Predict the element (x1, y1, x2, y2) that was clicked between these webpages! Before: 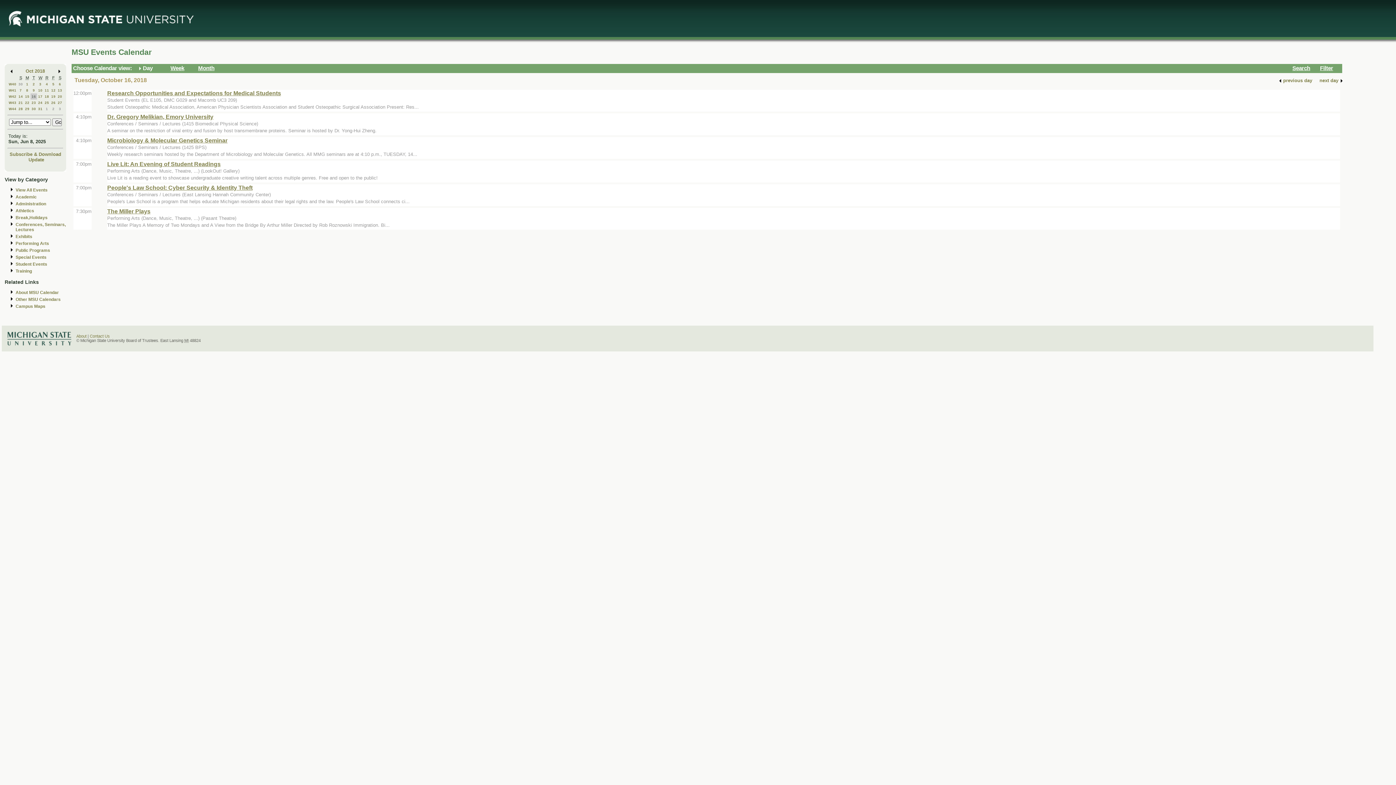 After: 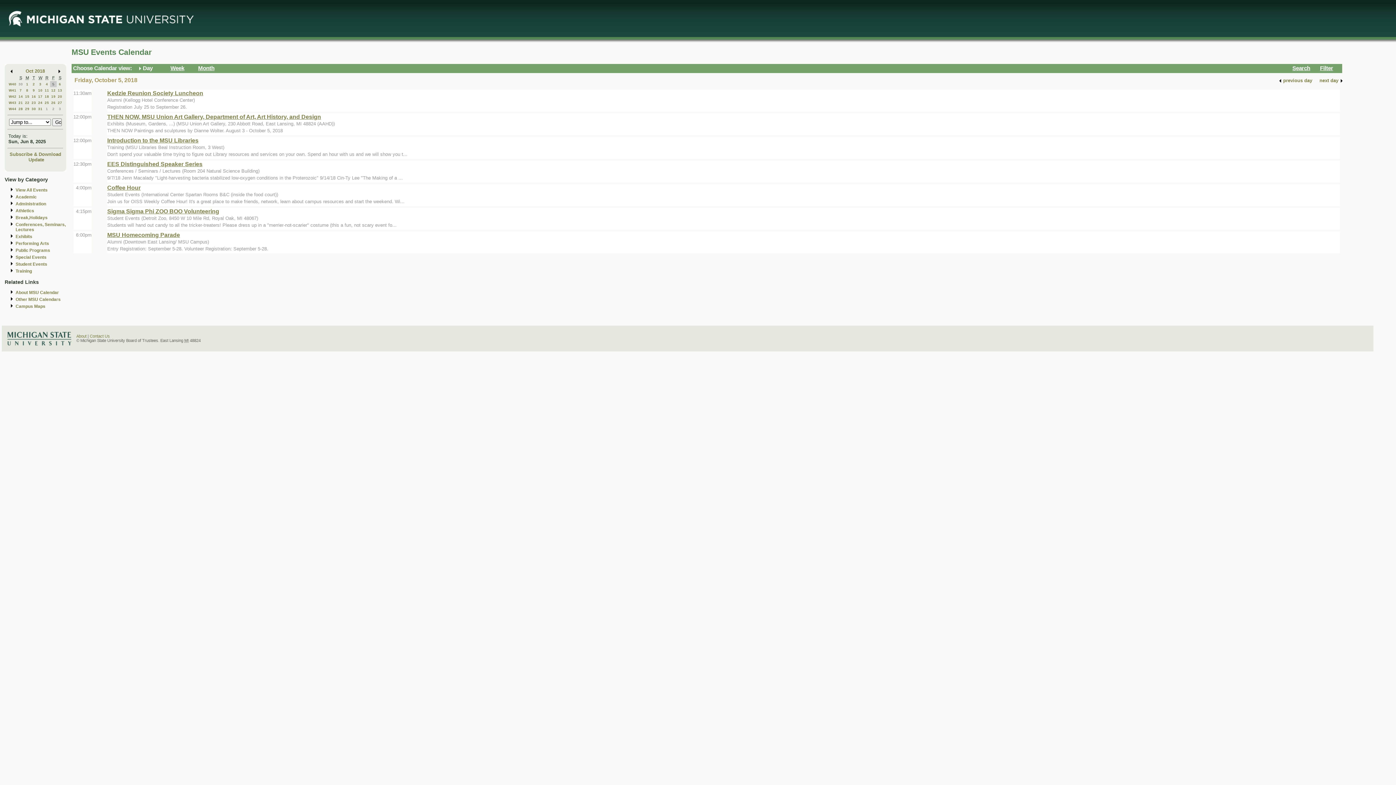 Action: label: 5 bbox: (52, 82, 54, 86)